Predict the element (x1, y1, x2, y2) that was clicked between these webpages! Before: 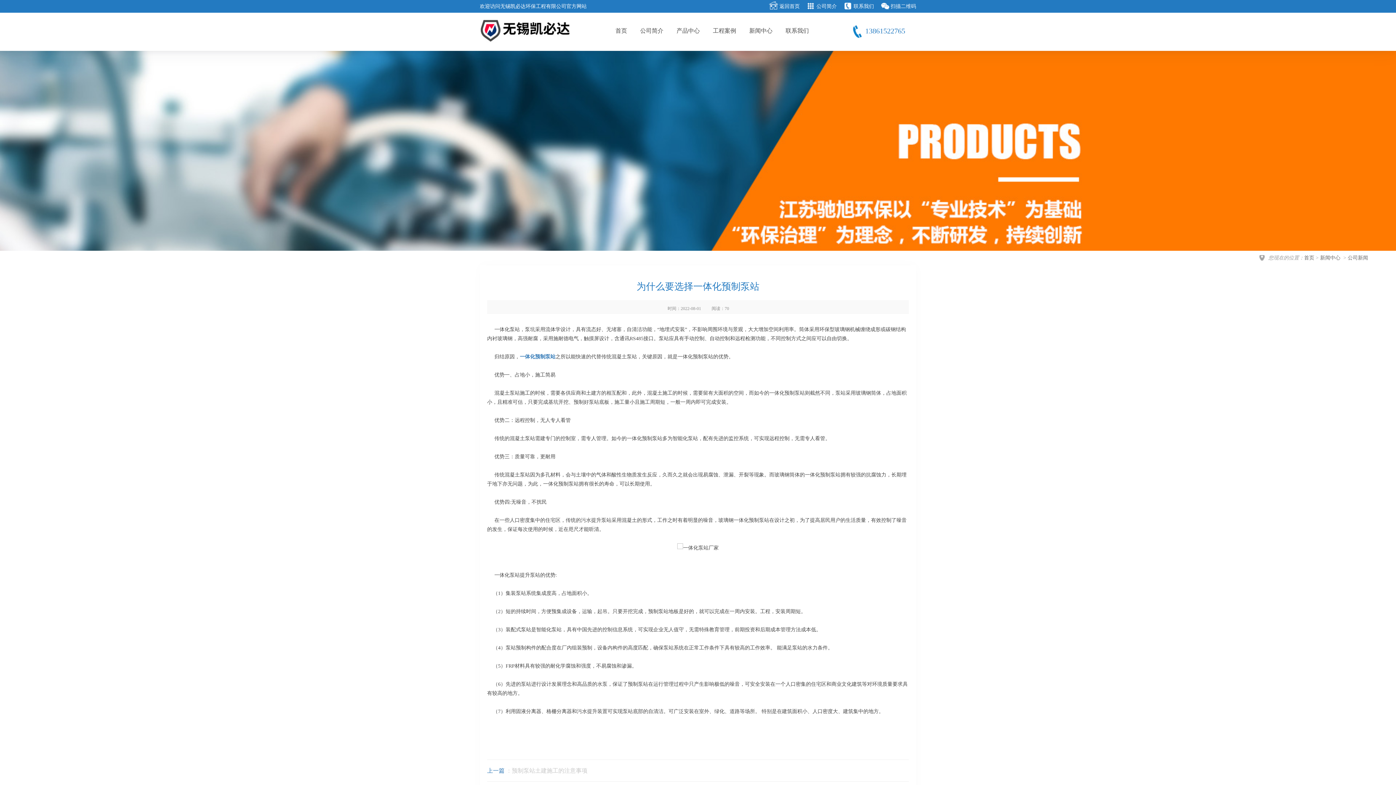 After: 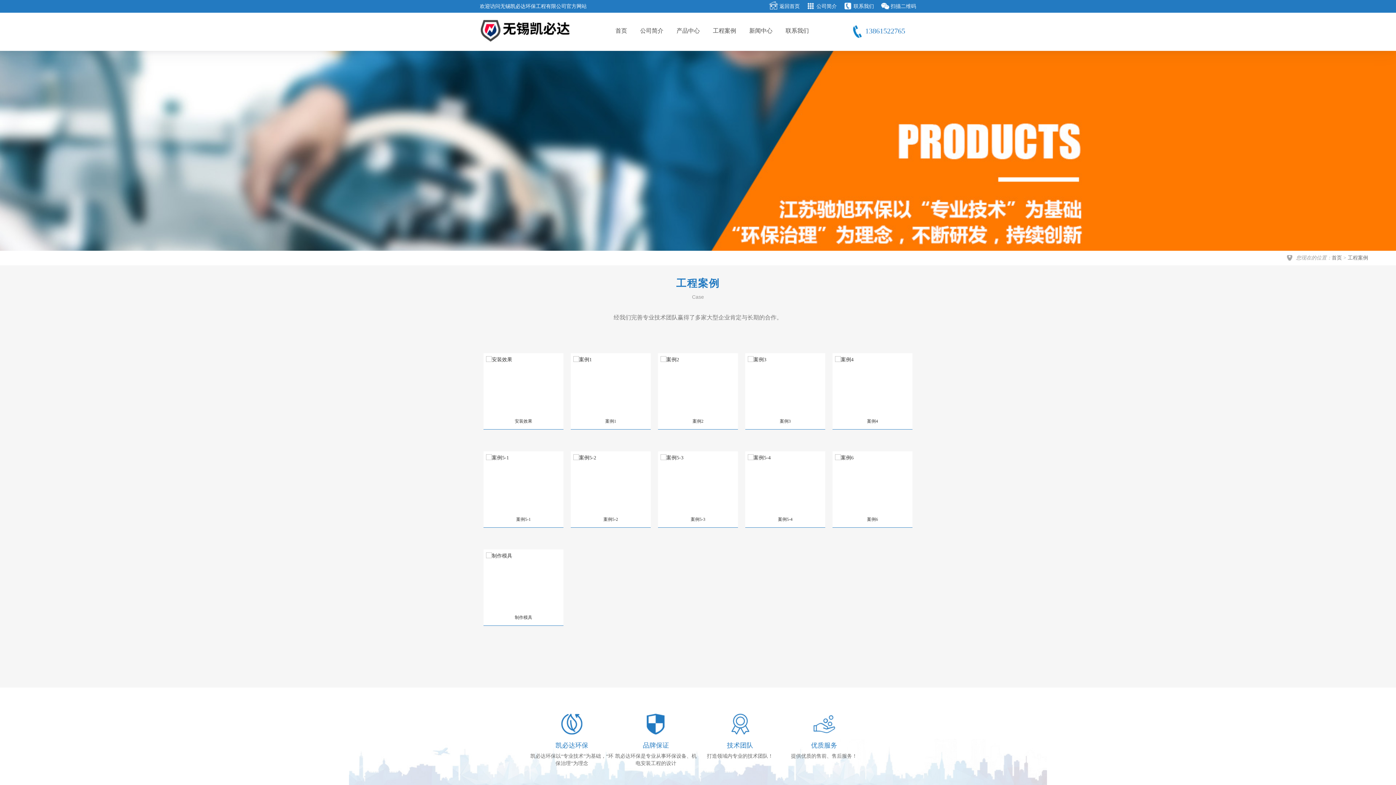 Action: label: 工程案例 bbox: (713, 23, 736, 41)